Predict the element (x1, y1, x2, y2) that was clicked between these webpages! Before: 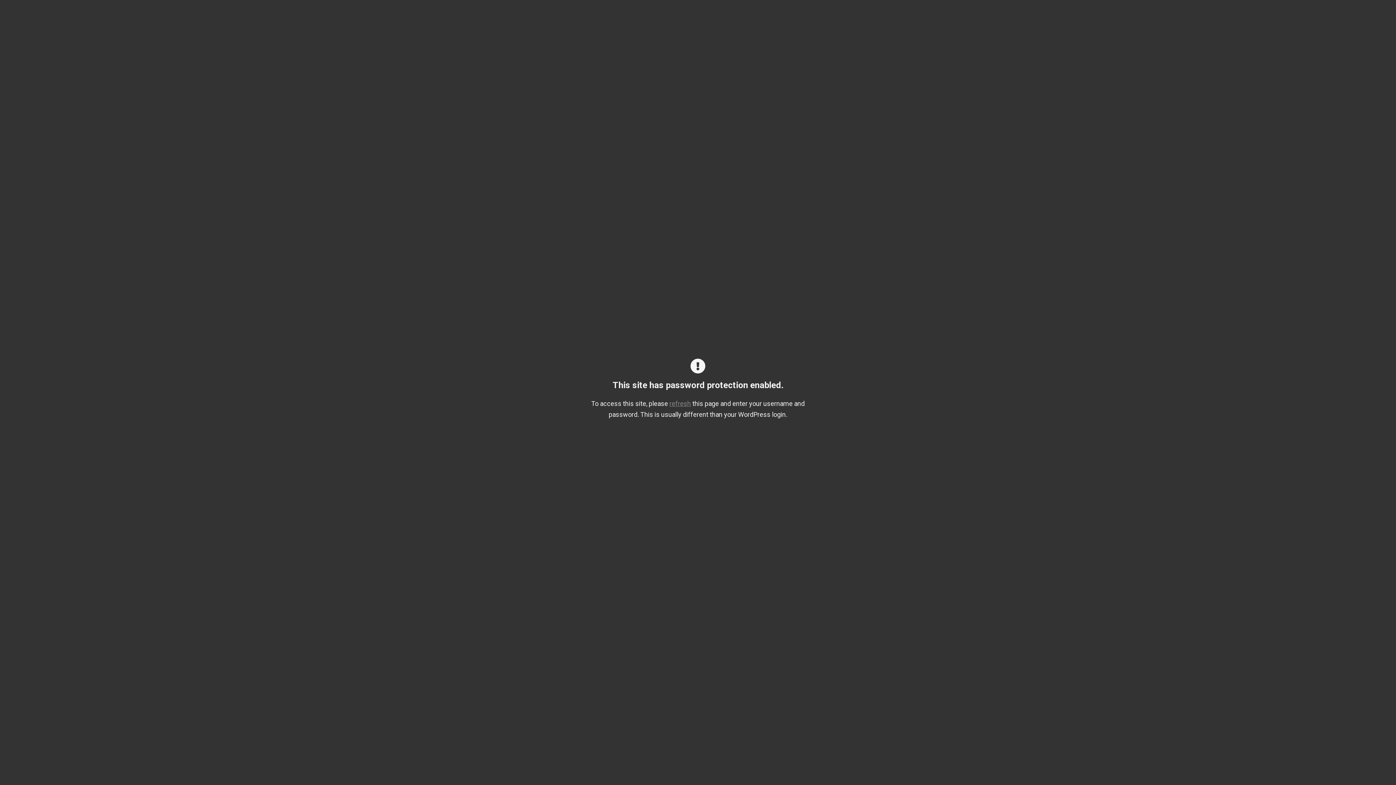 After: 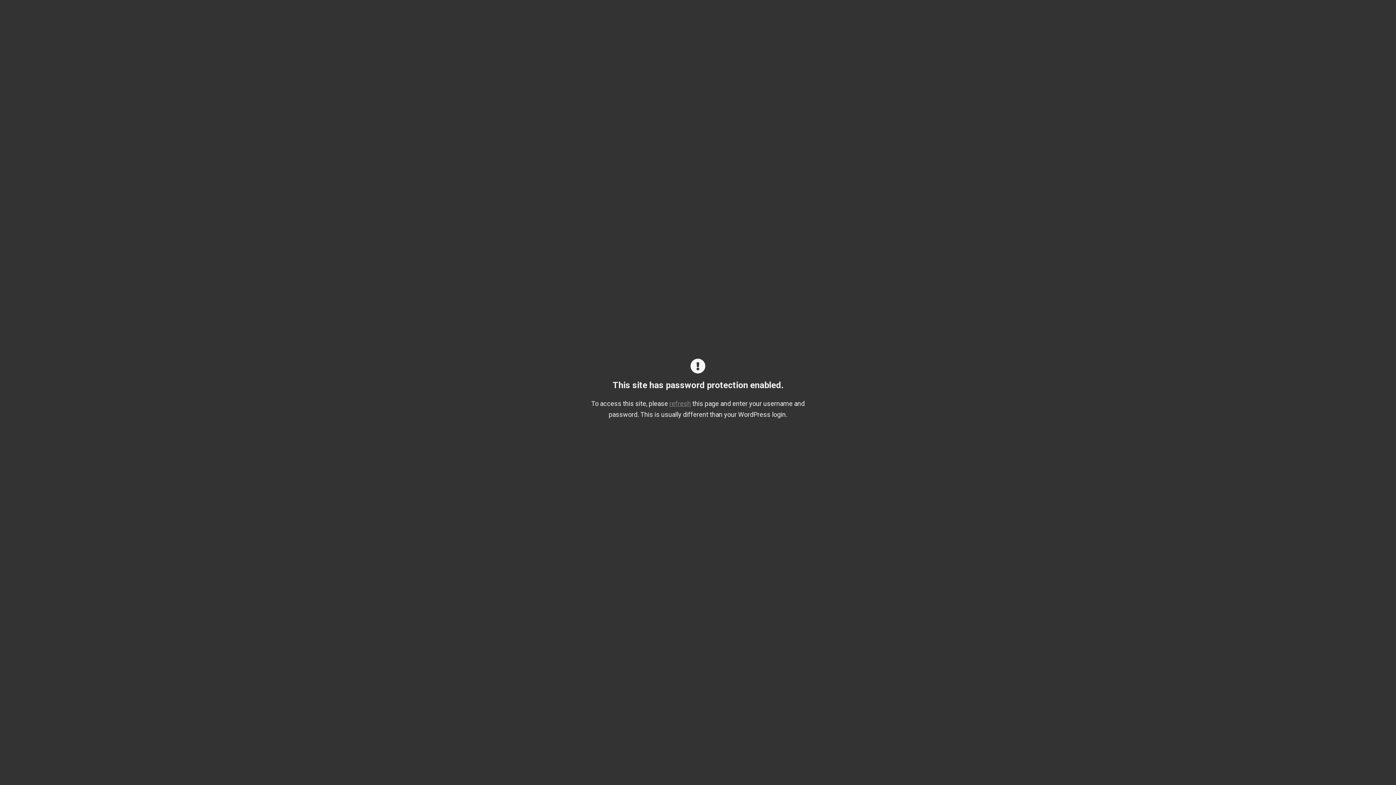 Action: bbox: (669, 398, 691, 409) label: refresh